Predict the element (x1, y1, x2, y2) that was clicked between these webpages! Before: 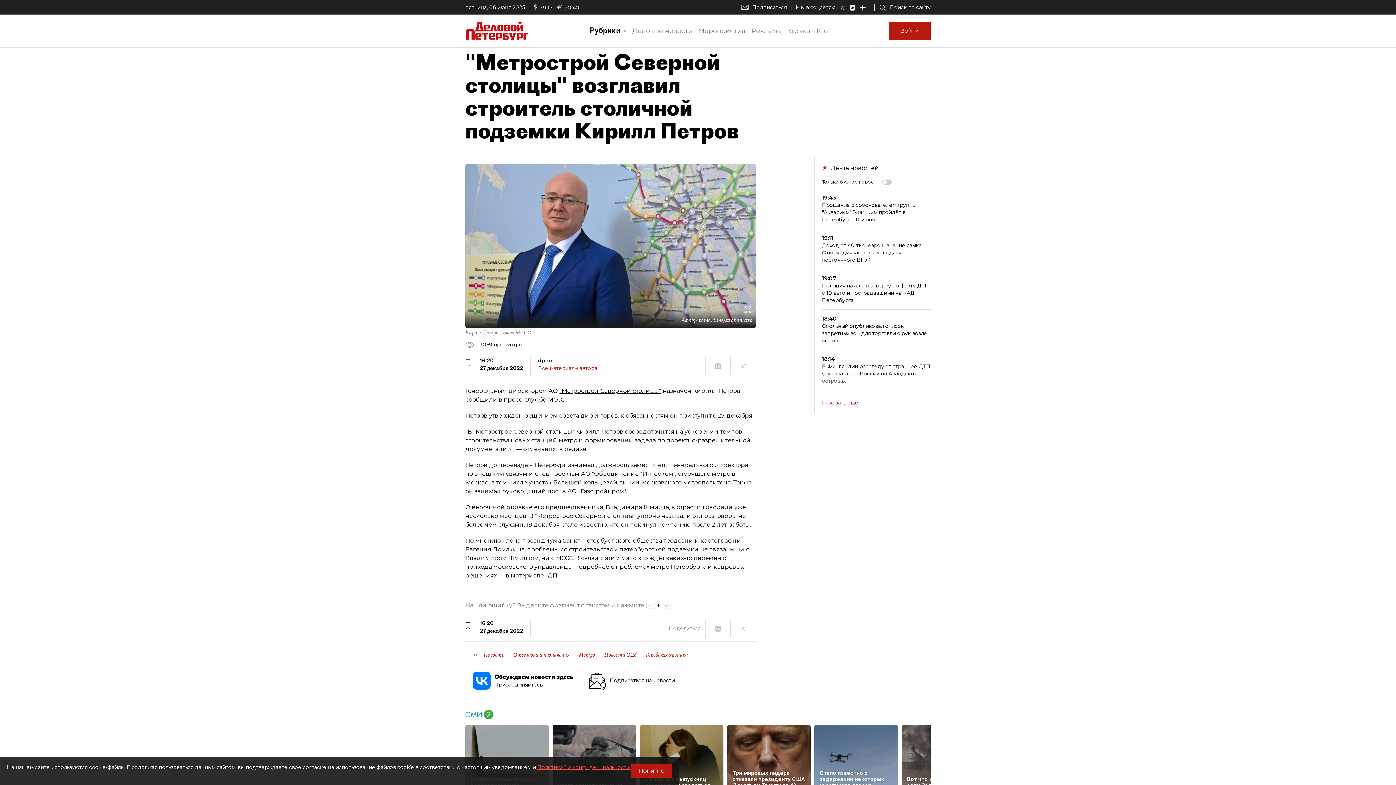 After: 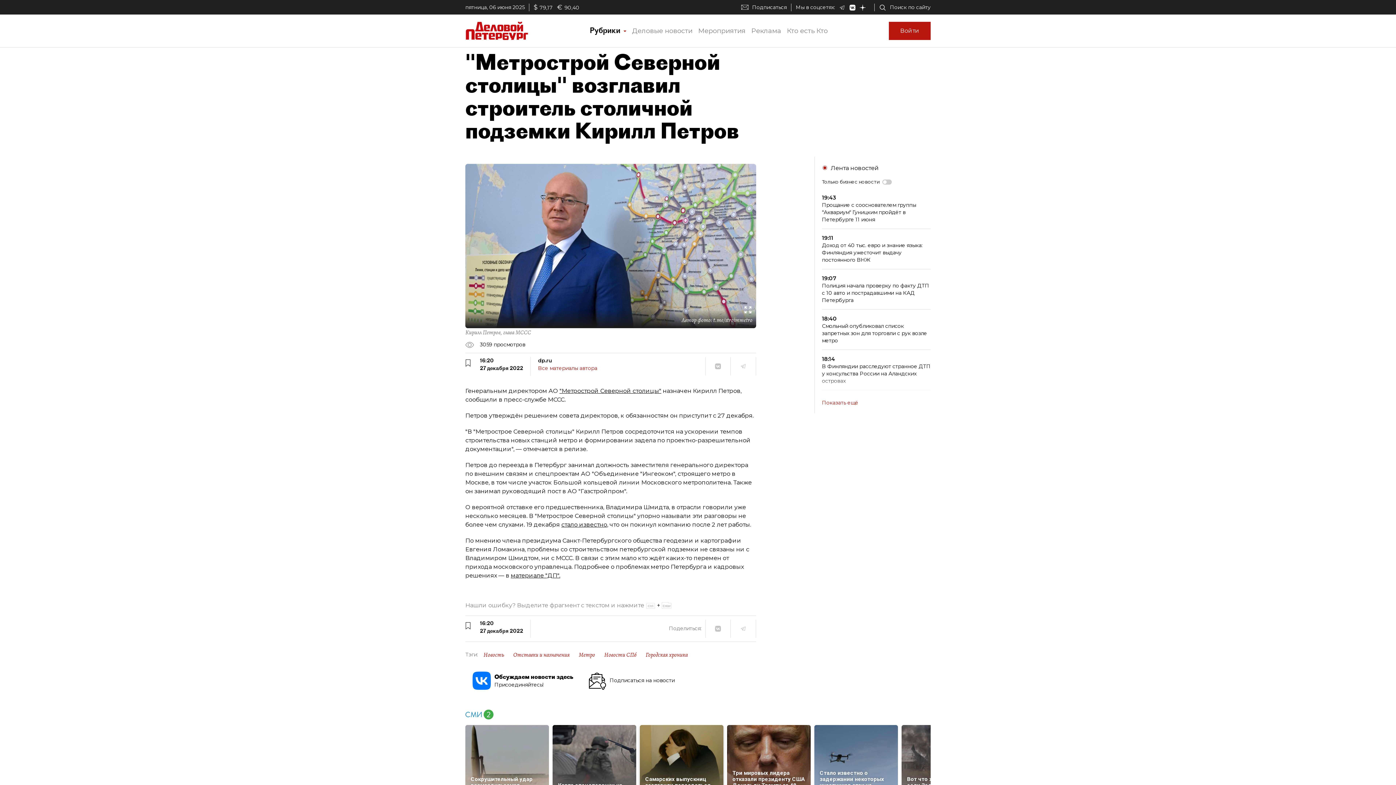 Action: bbox: (630, 764, 672, 778) label: Понятно